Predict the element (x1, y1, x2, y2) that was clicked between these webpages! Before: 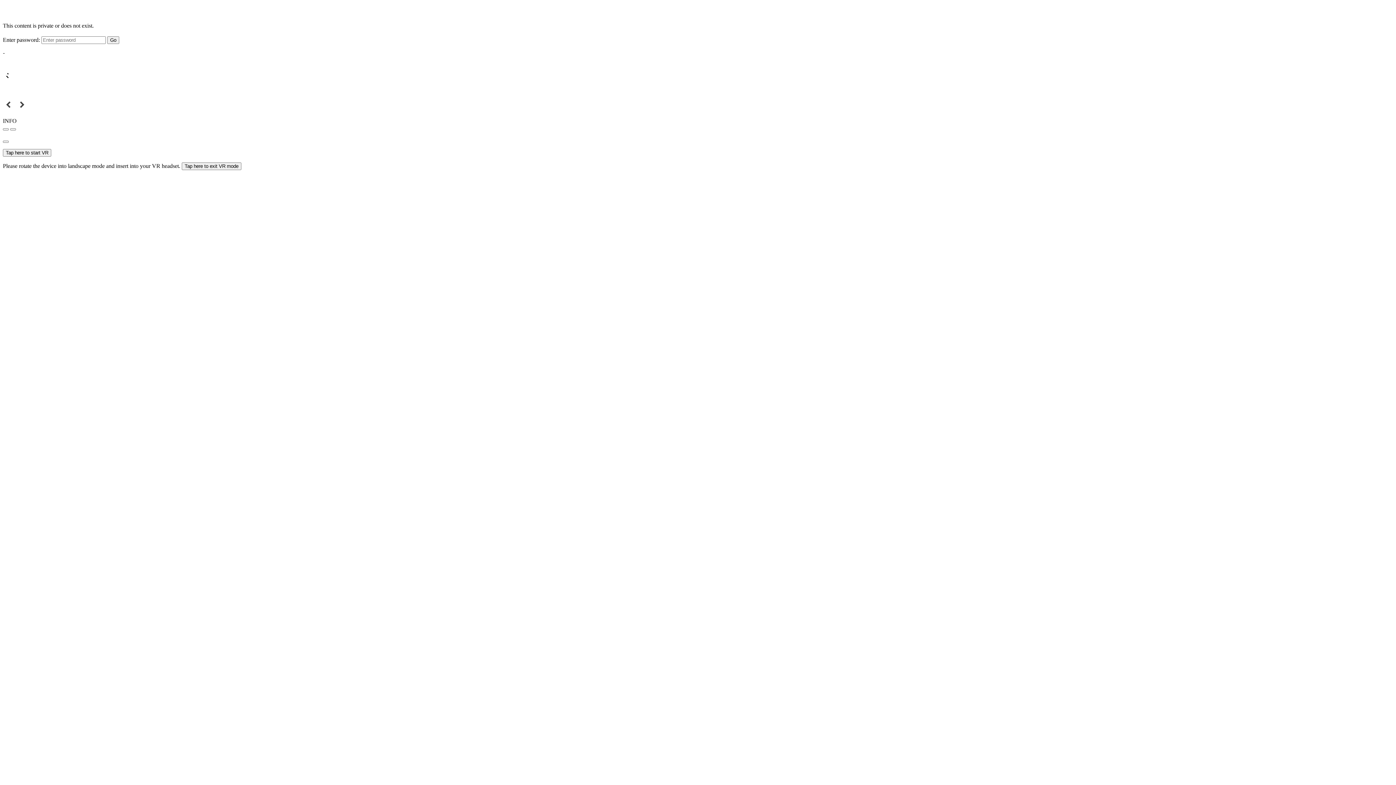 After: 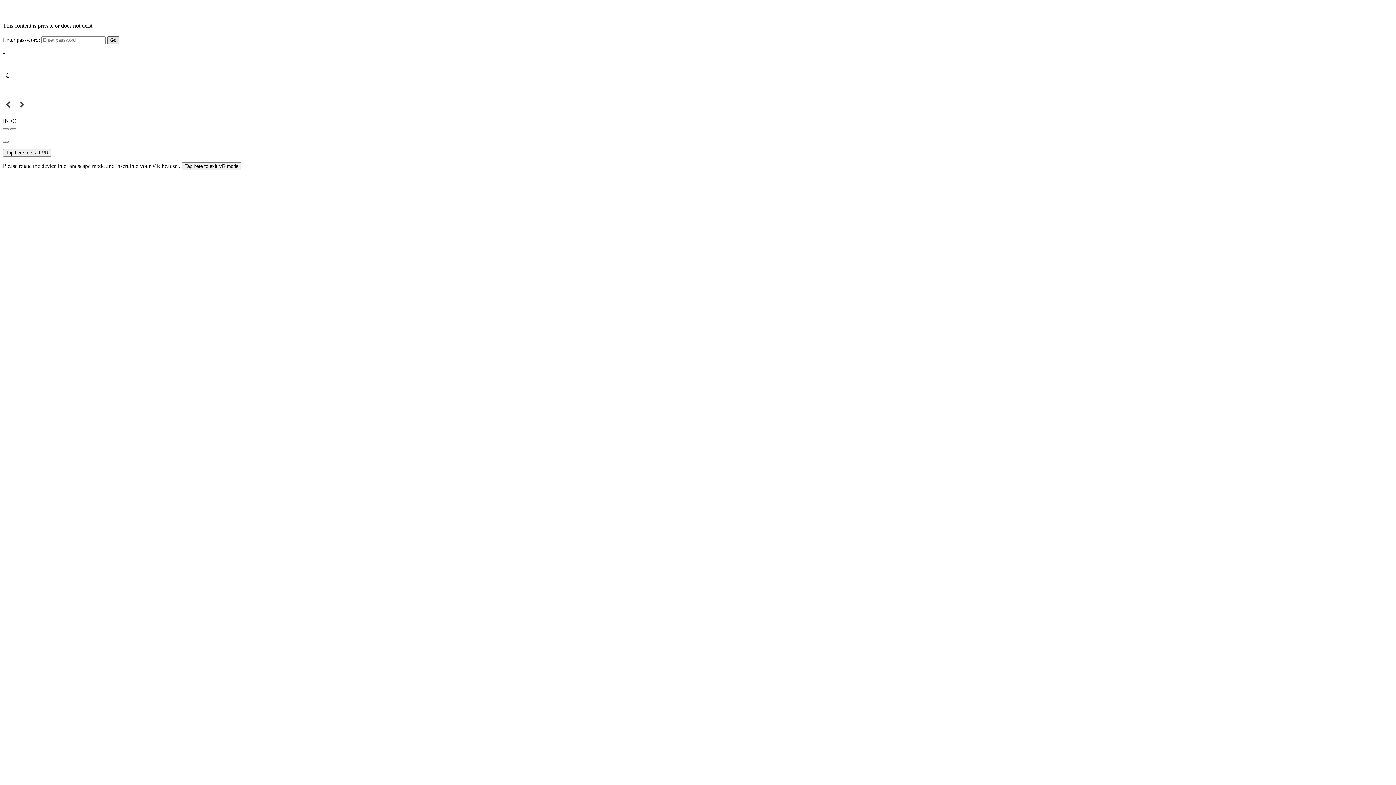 Action: label: Go bbox: (107, 36, 119, 43)